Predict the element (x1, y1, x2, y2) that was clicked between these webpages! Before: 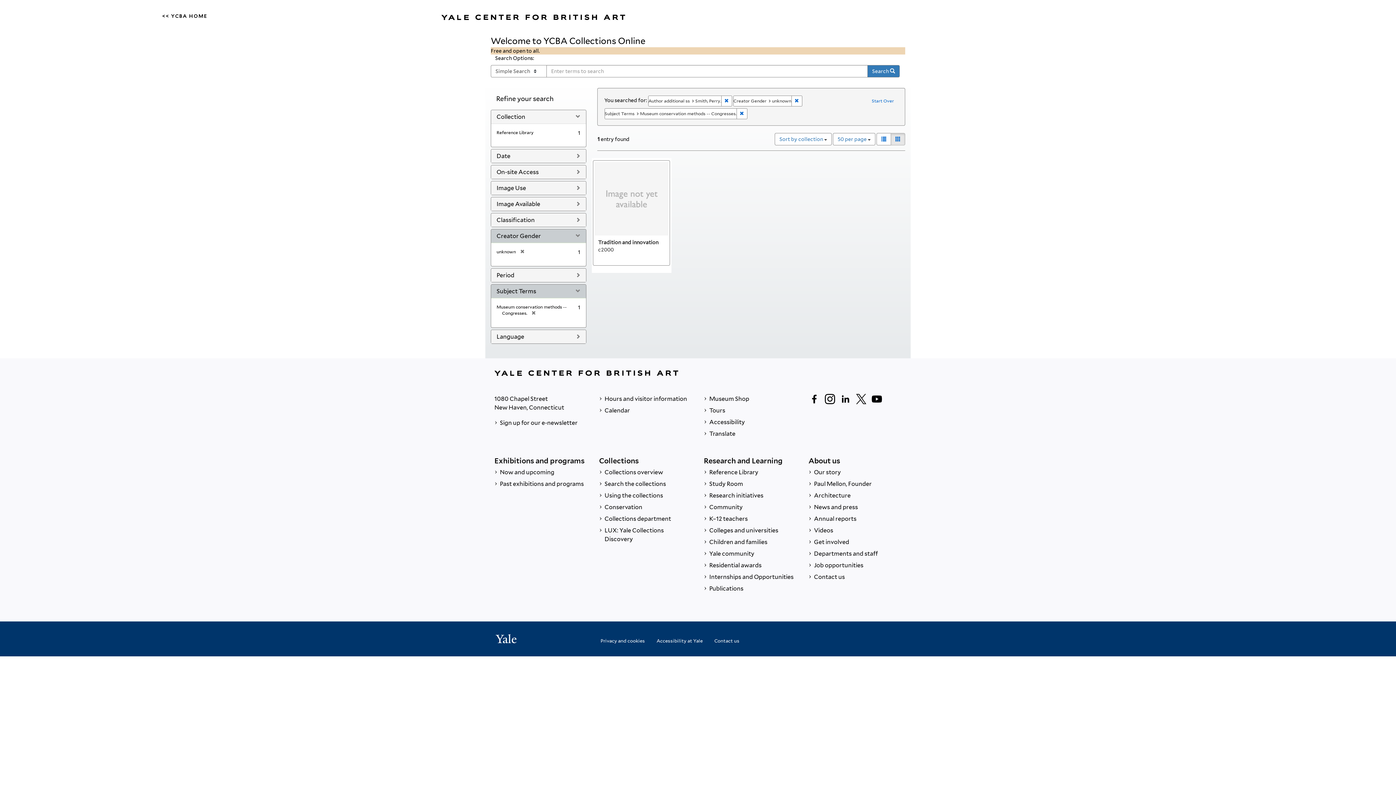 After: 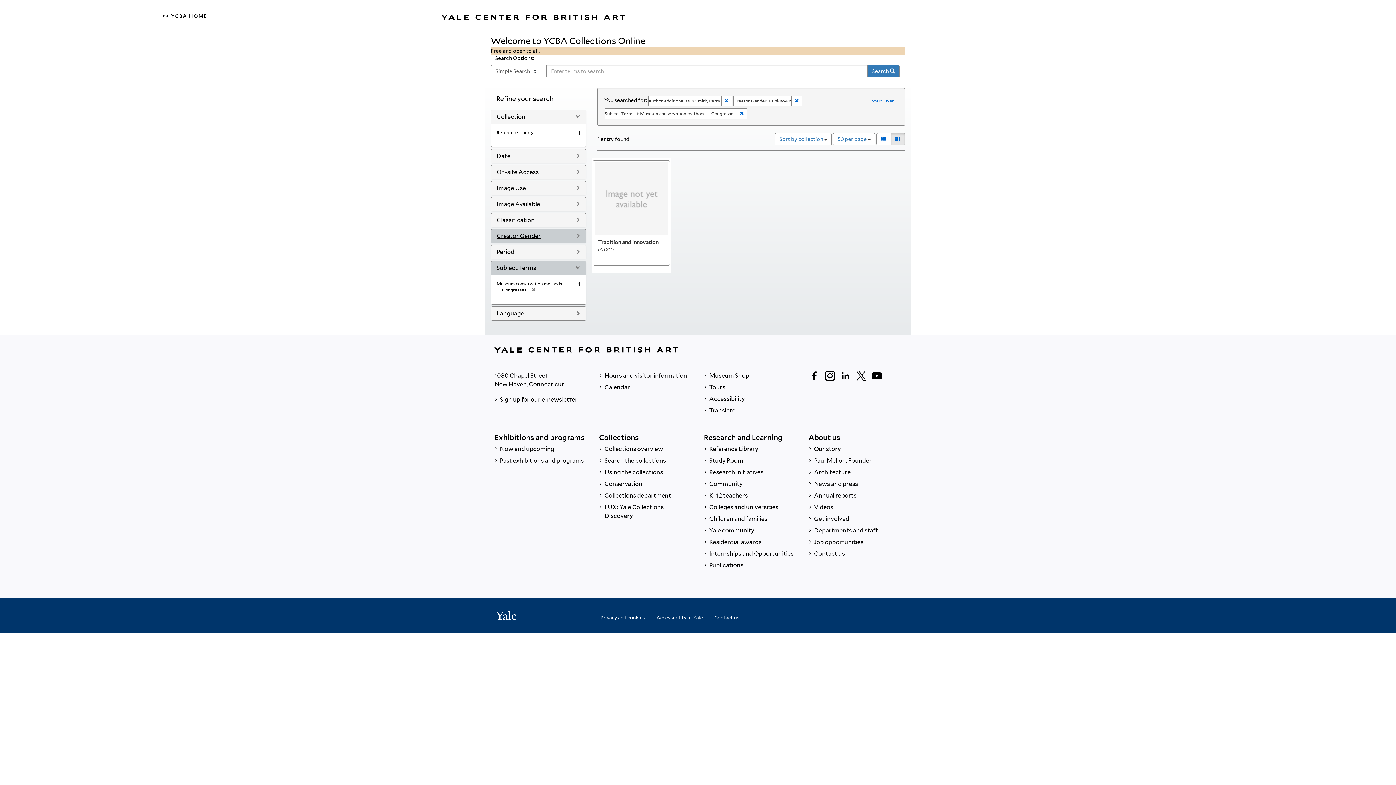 Action: bbox: (496, 232, 541, 239) label: Creator Gender